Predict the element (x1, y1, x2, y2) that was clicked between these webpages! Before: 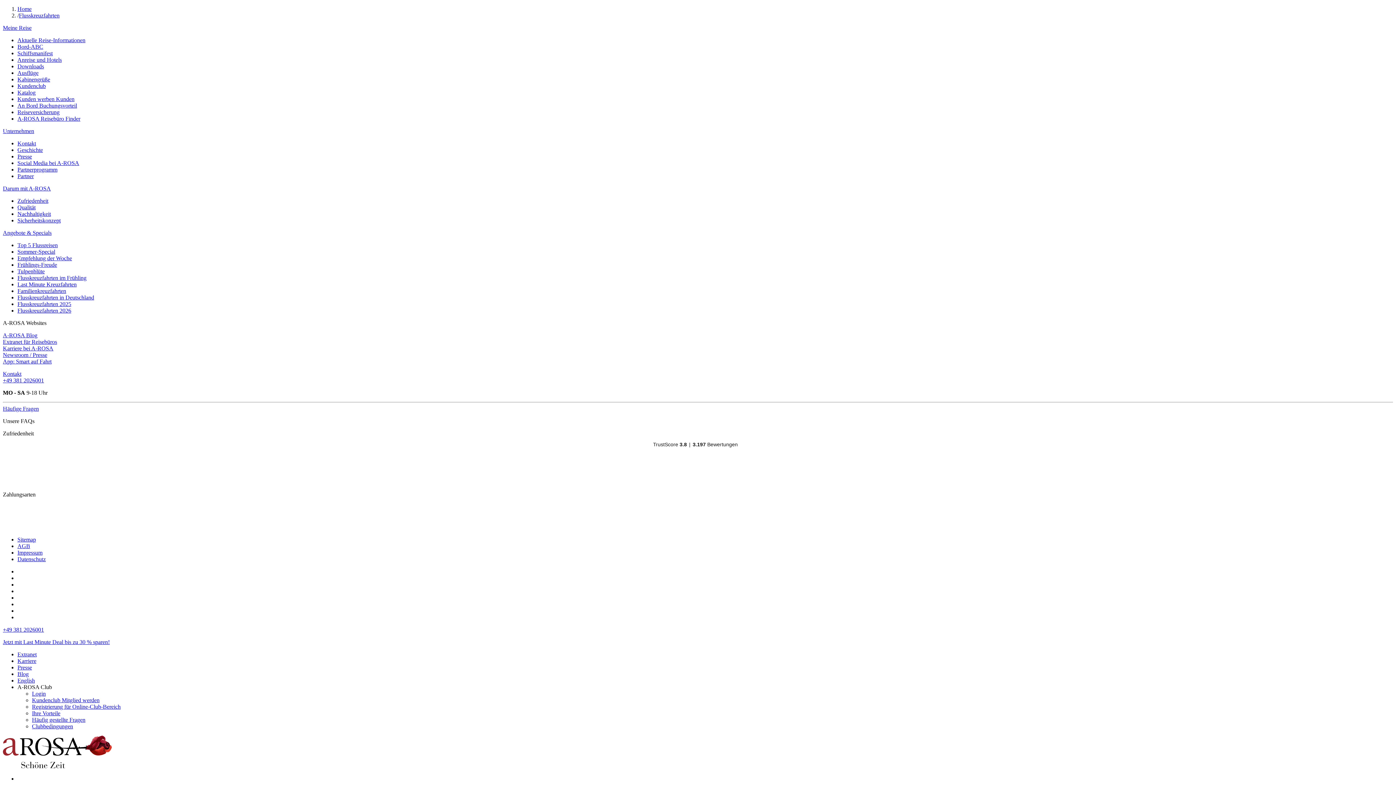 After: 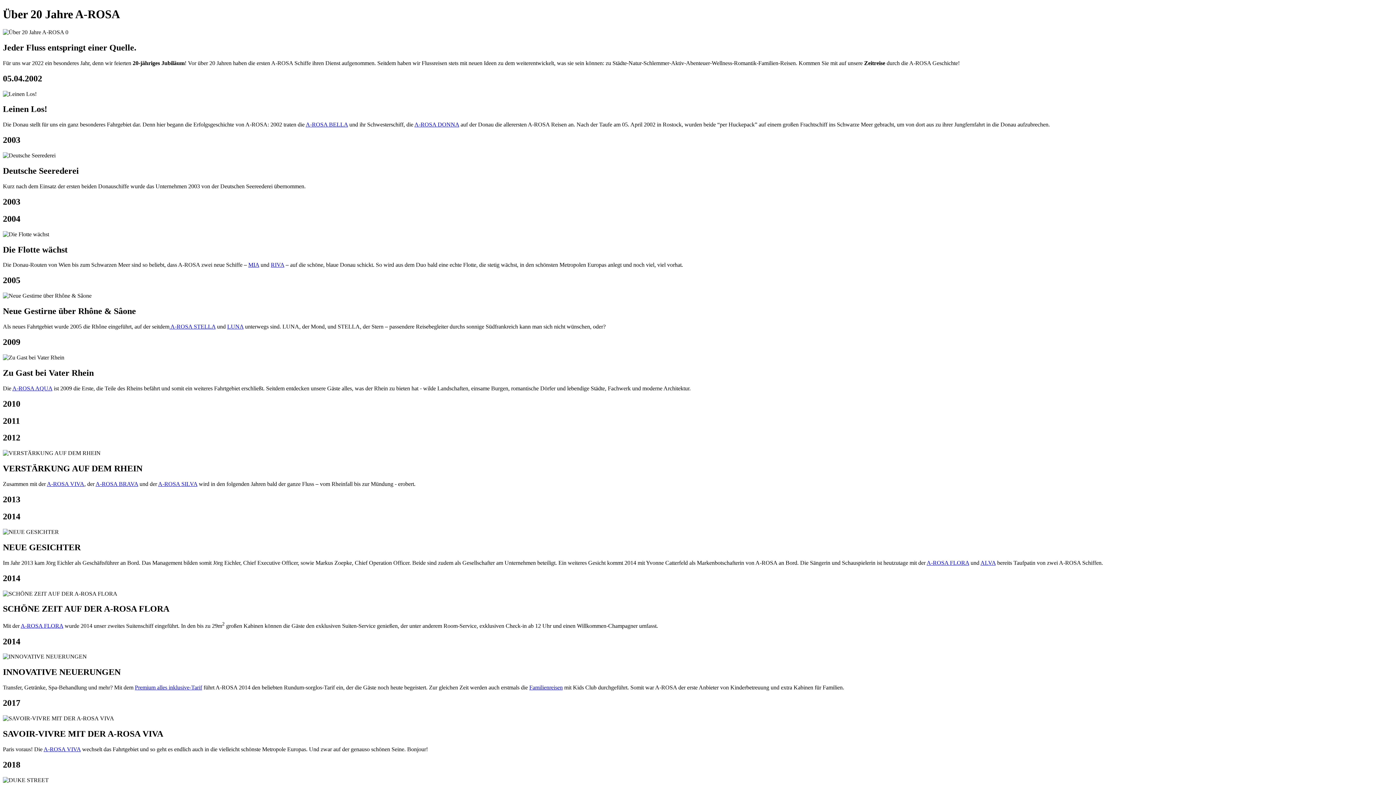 Action: label: Geschichte bbox: (17, 146, 42, 153)